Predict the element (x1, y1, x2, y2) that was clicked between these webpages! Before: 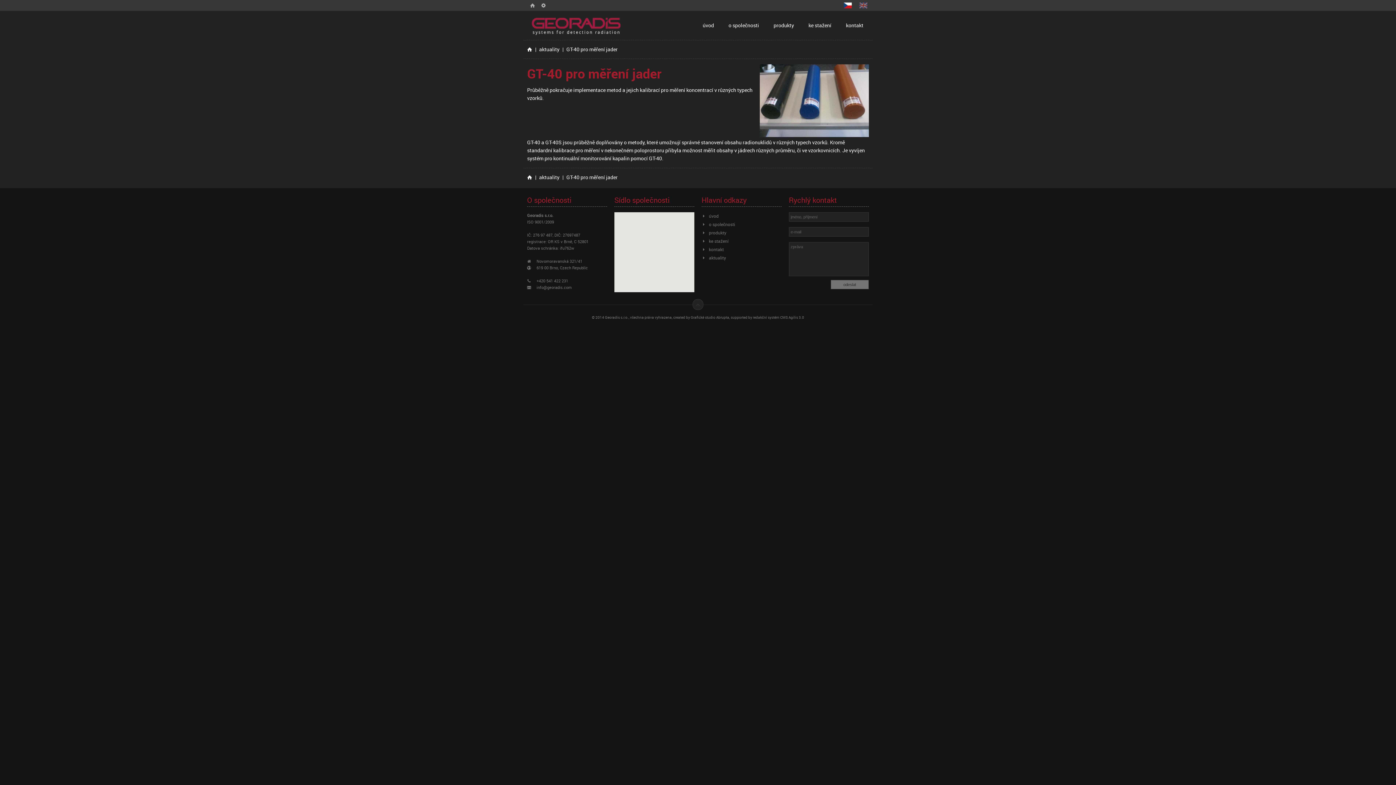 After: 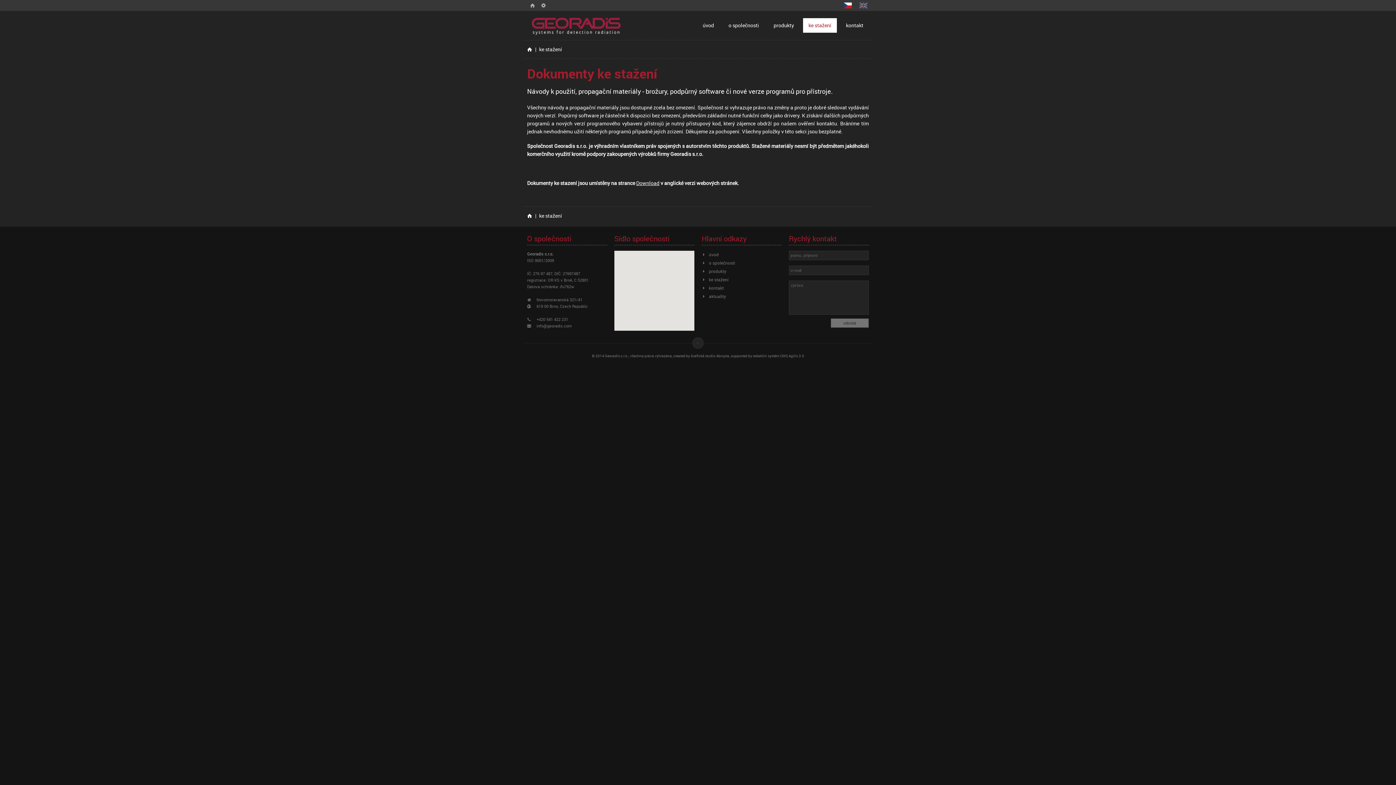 Action: bbox: (803, 18, 837, 32) label: ke stažení